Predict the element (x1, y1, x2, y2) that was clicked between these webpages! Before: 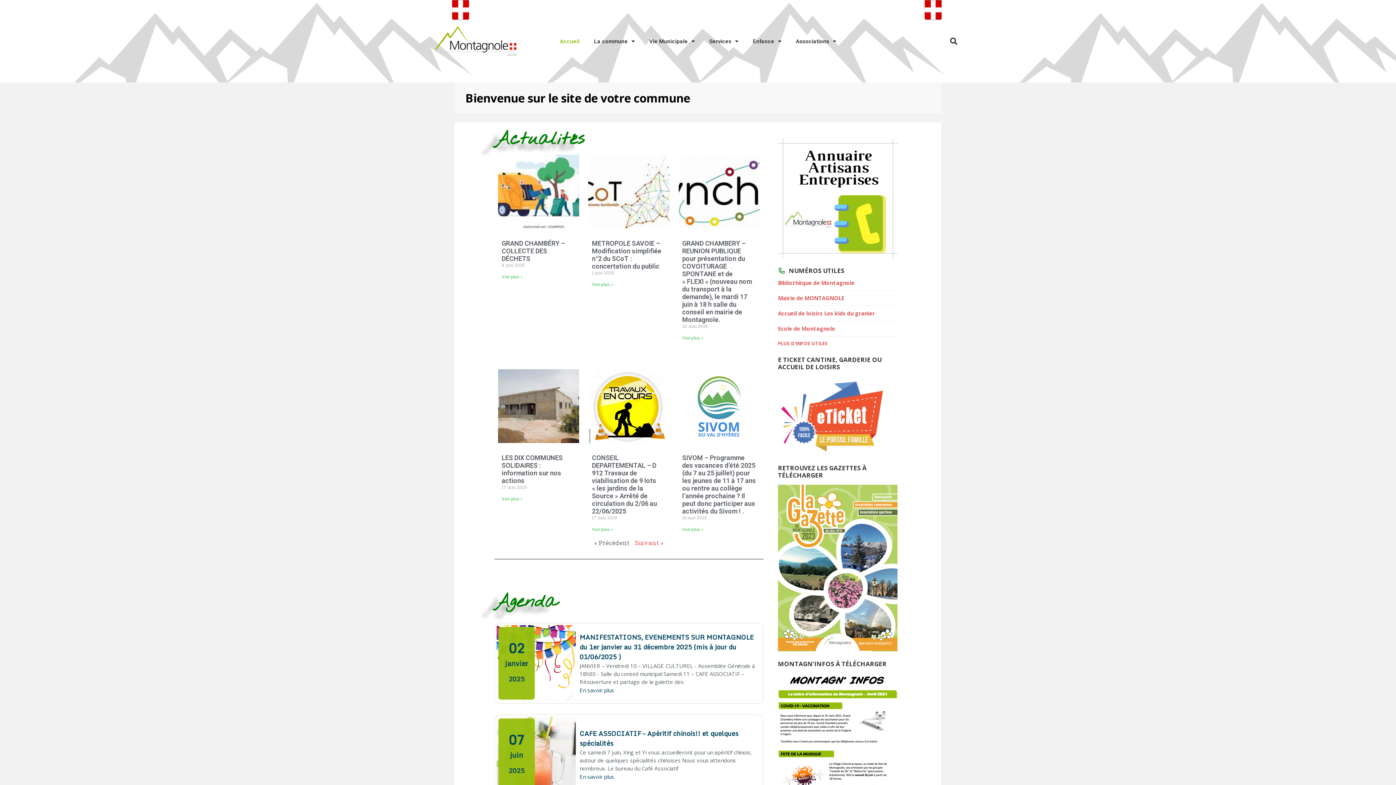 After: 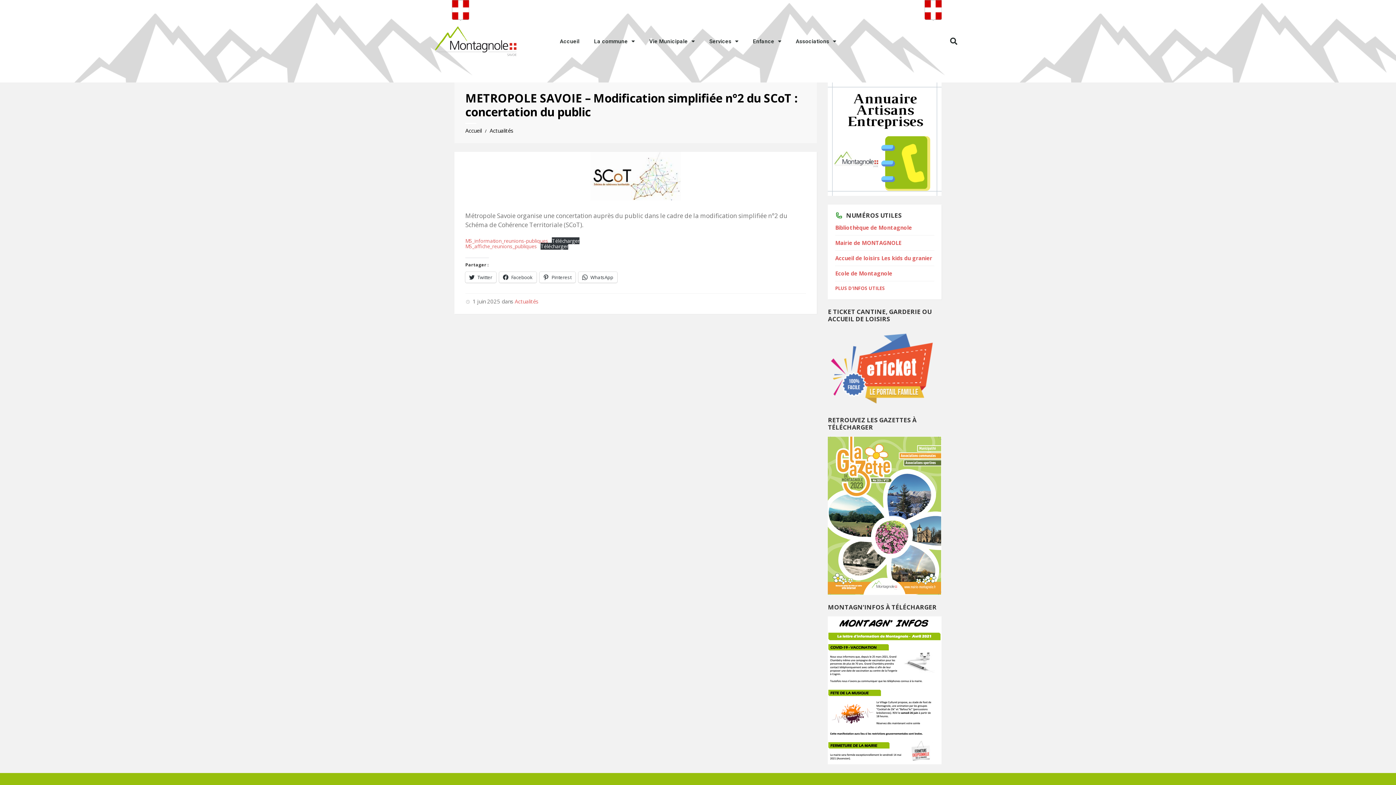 Action: bbox: (592, 239, 661, 270) label: METROPOLE SAVOIE – Modification simplifiée n°2 du SCoT : concertation du public